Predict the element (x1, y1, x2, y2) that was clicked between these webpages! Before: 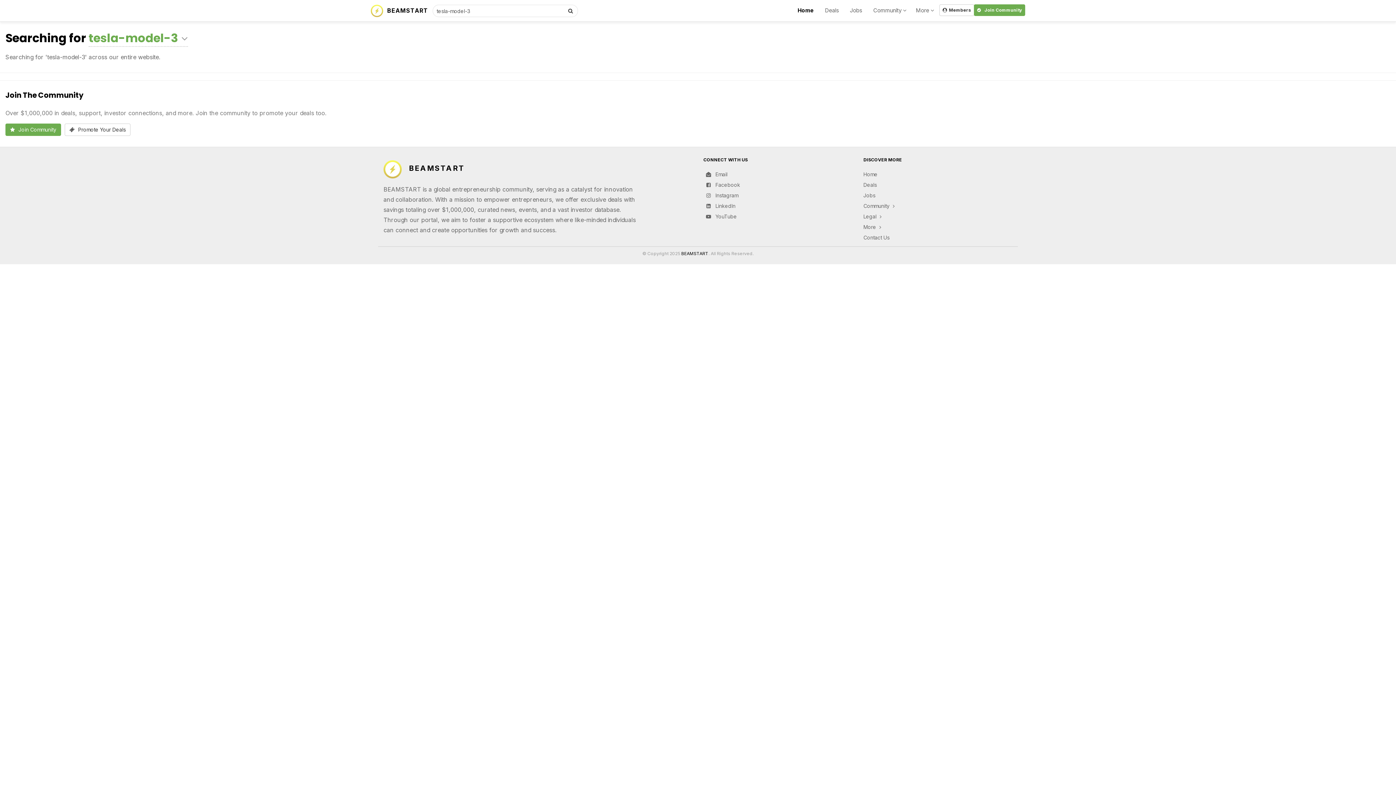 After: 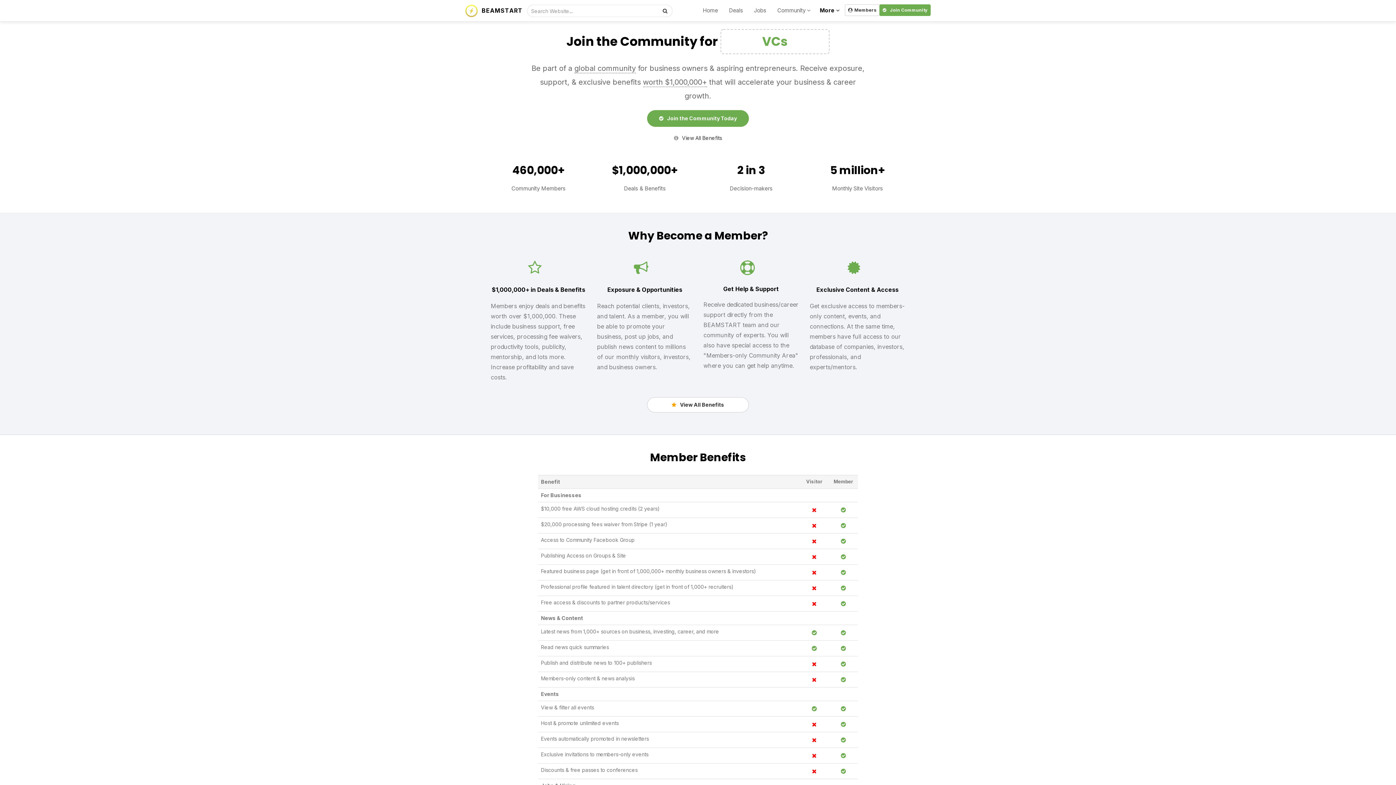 Action: label: tesla-model-3 bbox: (88, 29, 188, 46)